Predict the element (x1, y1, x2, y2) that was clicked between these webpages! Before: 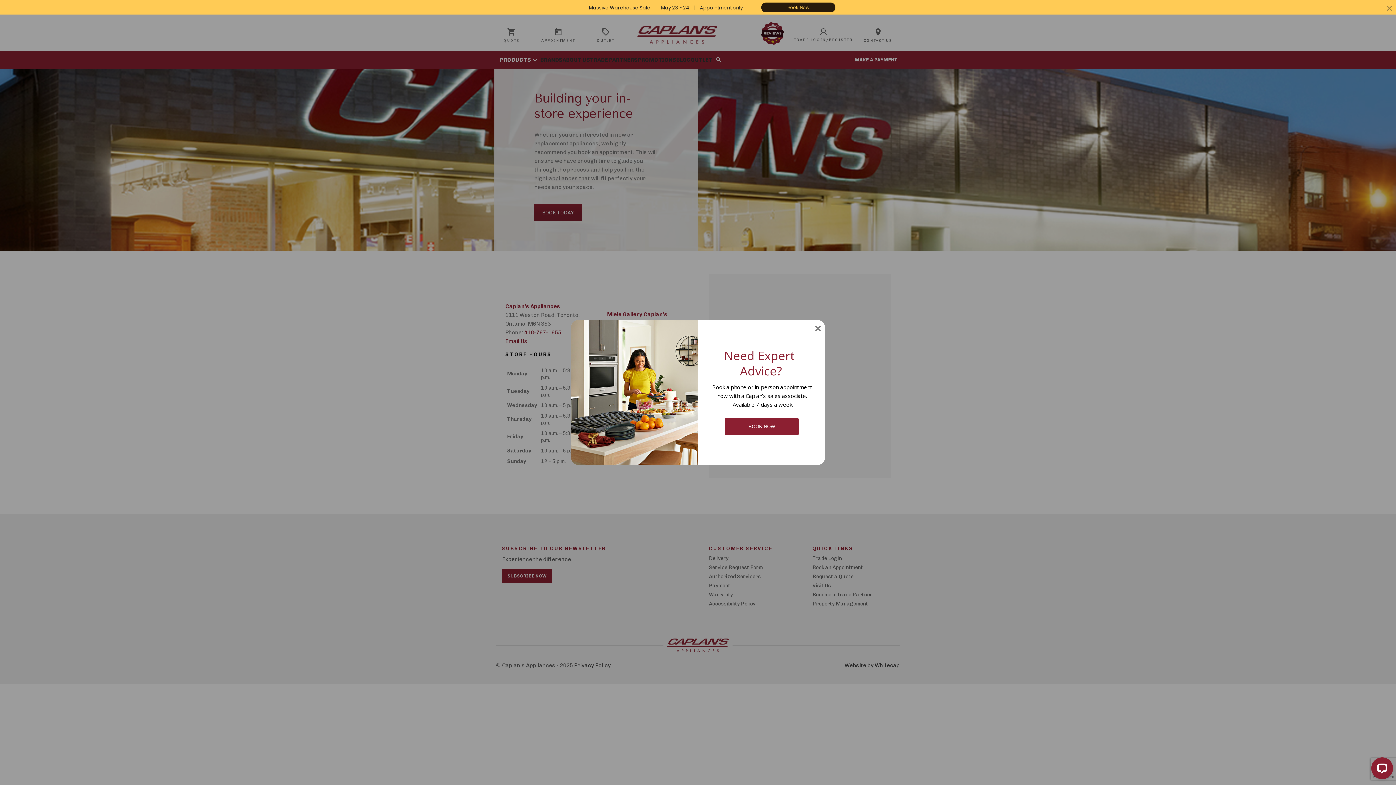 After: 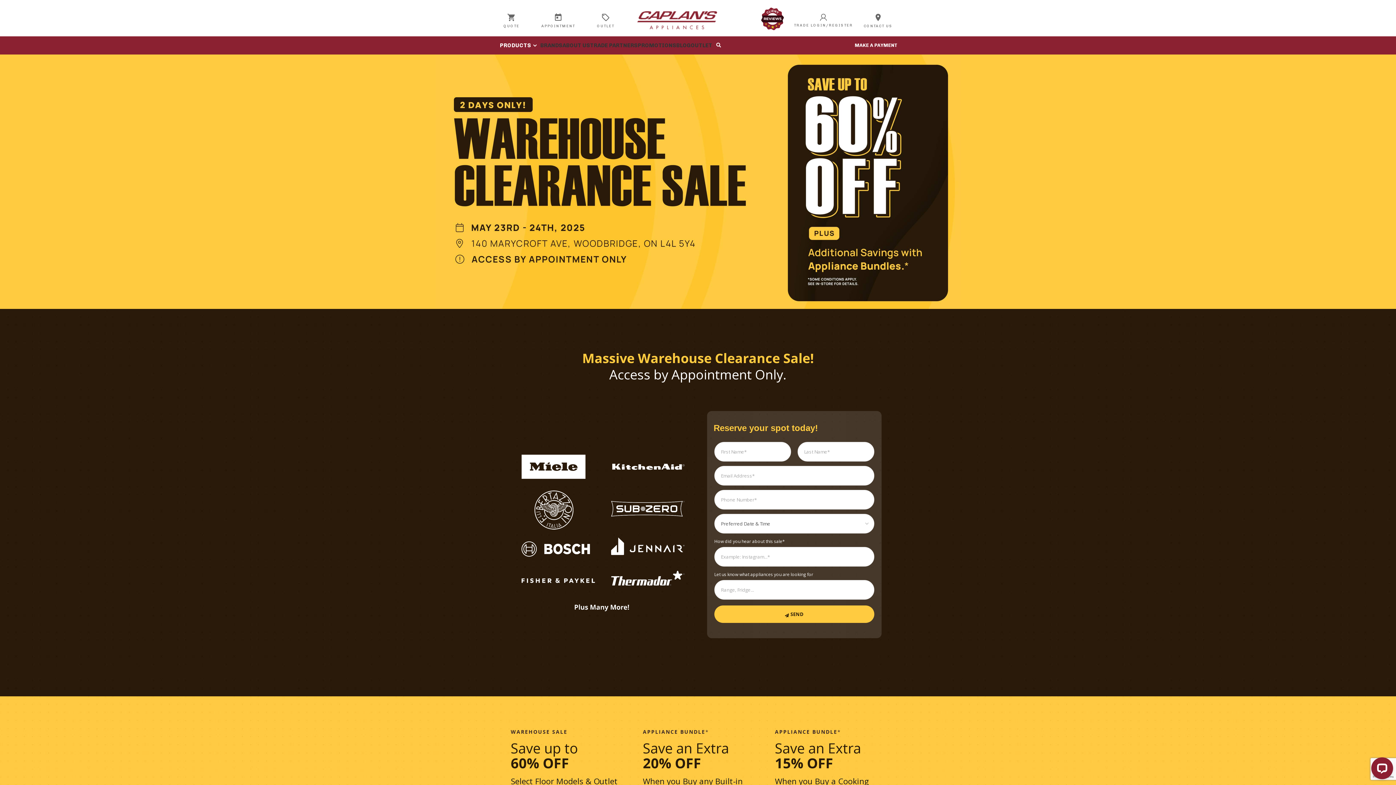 Action: bbox: (761, 2, 835, 12) label: Book Now